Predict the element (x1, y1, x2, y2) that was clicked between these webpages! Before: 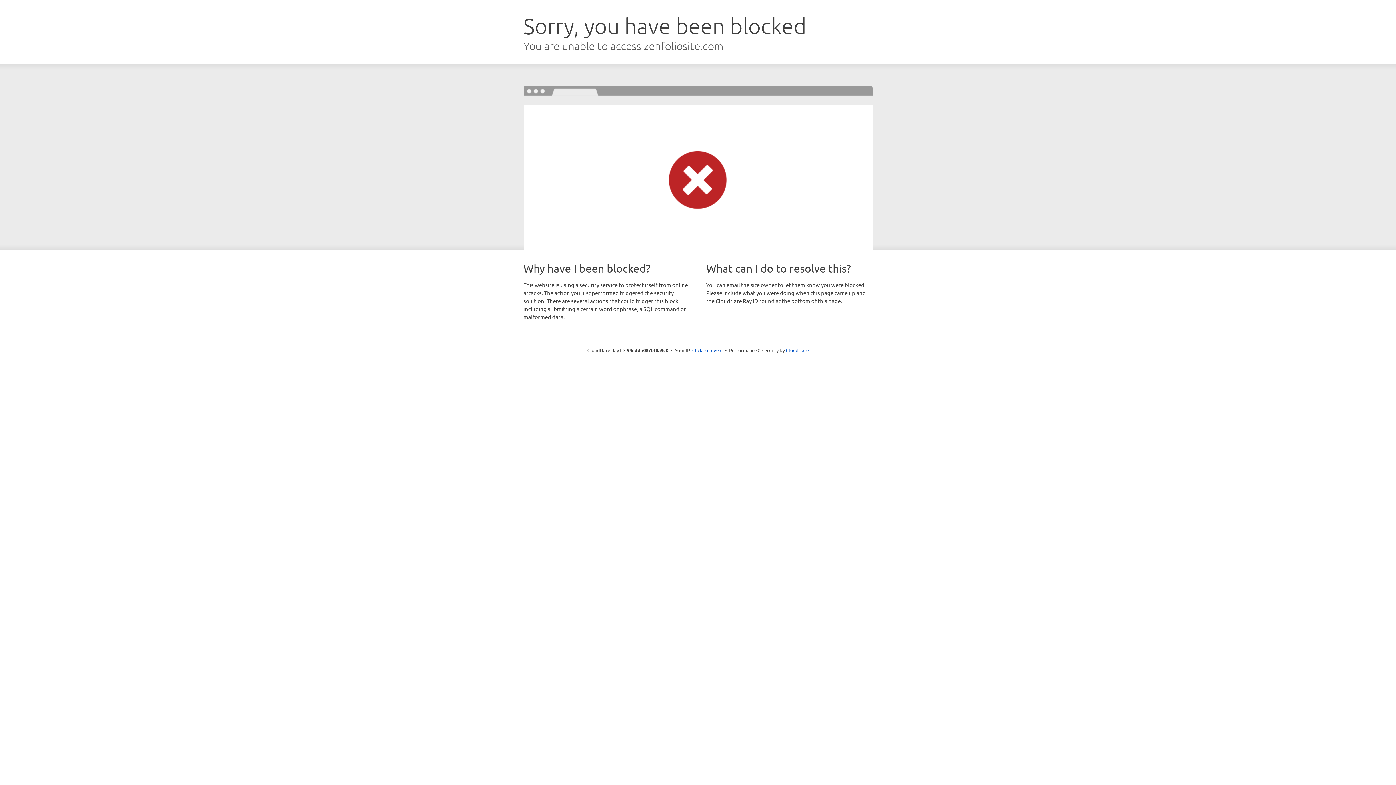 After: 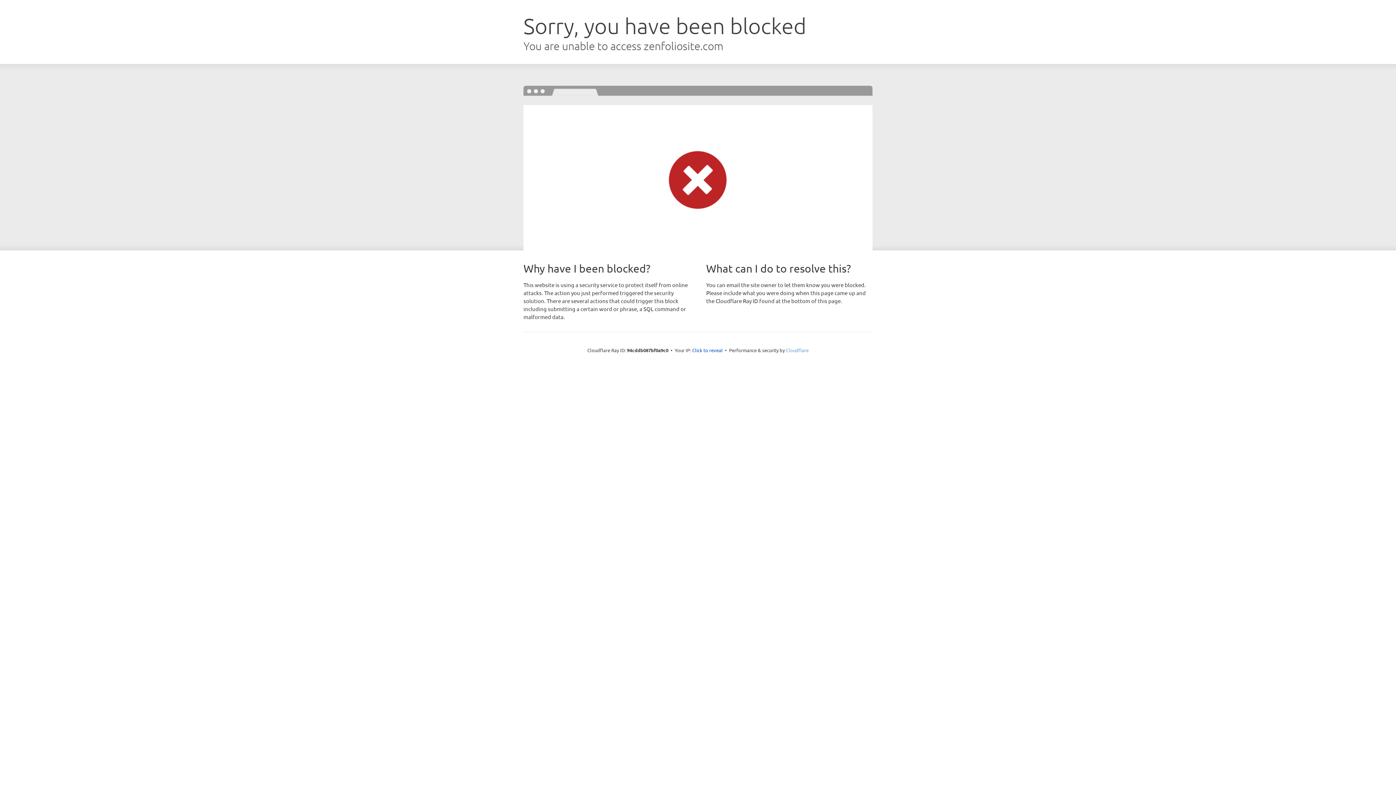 Action: label: Cloudflare bbox: (786, 347, 808, 353)